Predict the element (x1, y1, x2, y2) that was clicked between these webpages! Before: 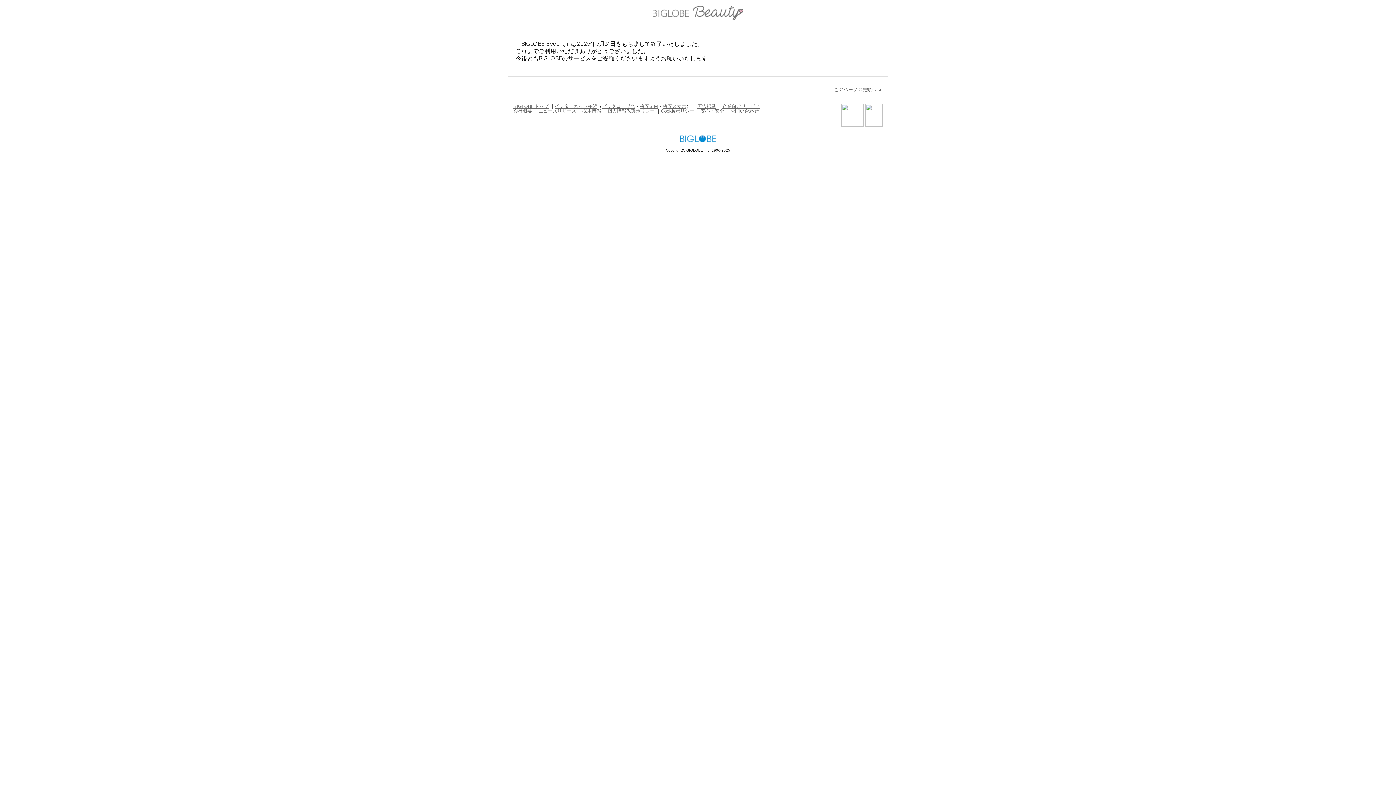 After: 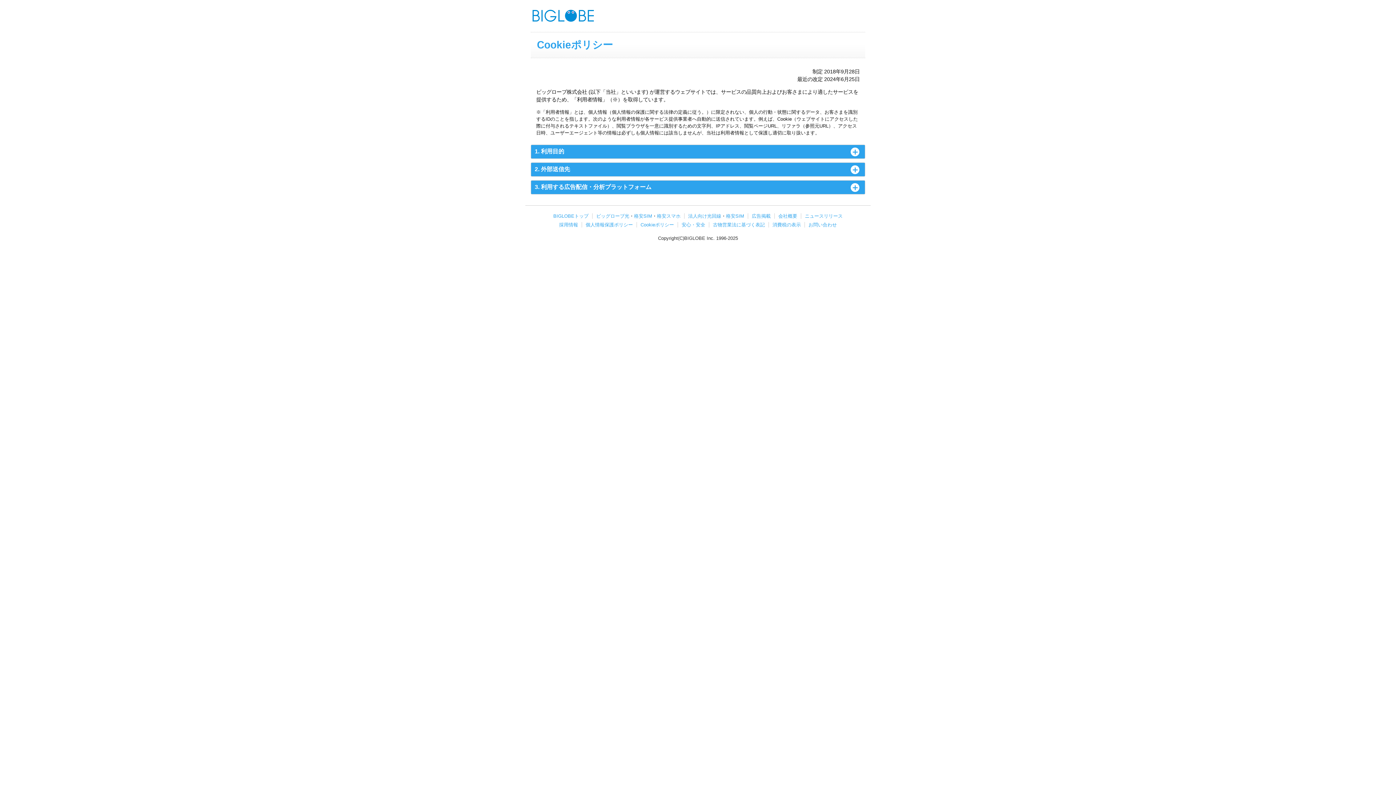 Action: label: Cookieポリシー bbox: (661, 108, 694, 113)